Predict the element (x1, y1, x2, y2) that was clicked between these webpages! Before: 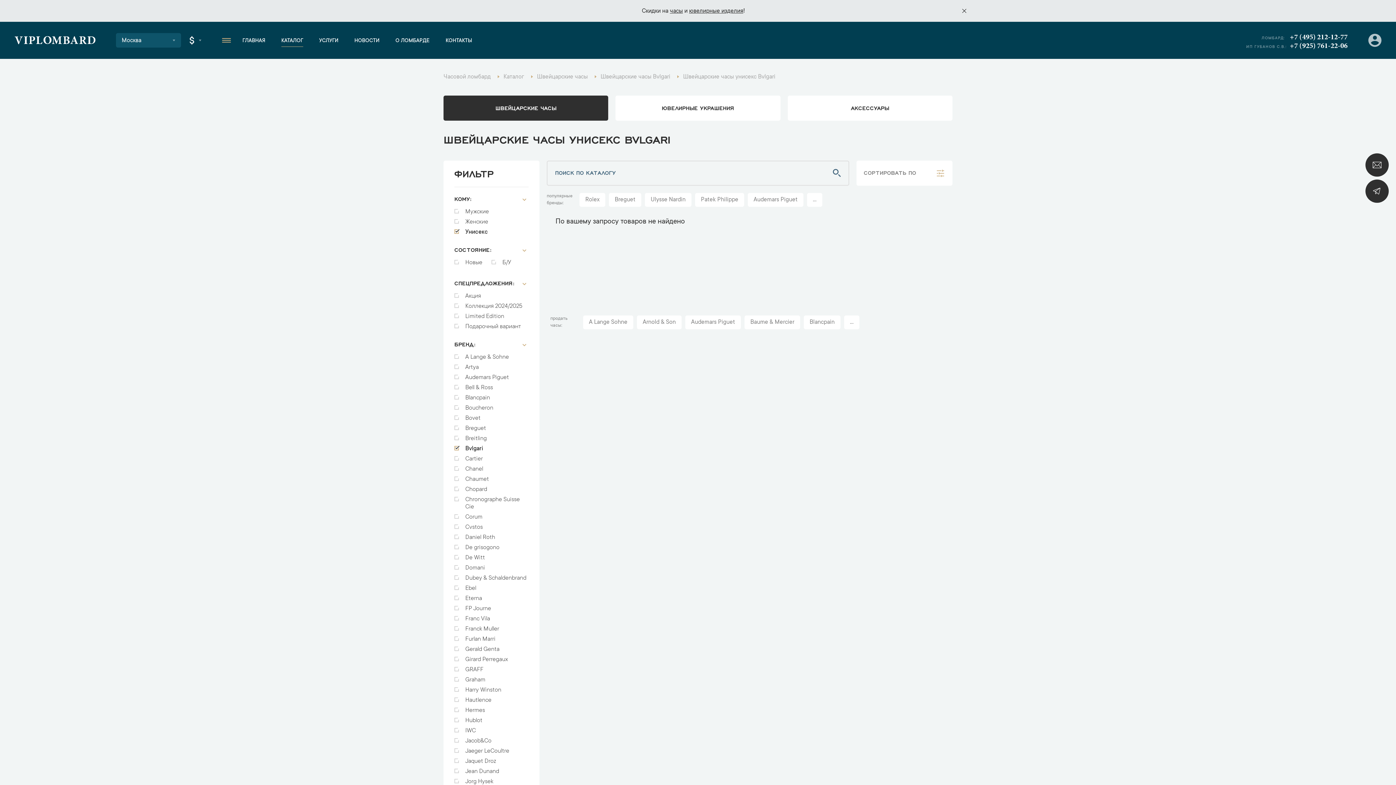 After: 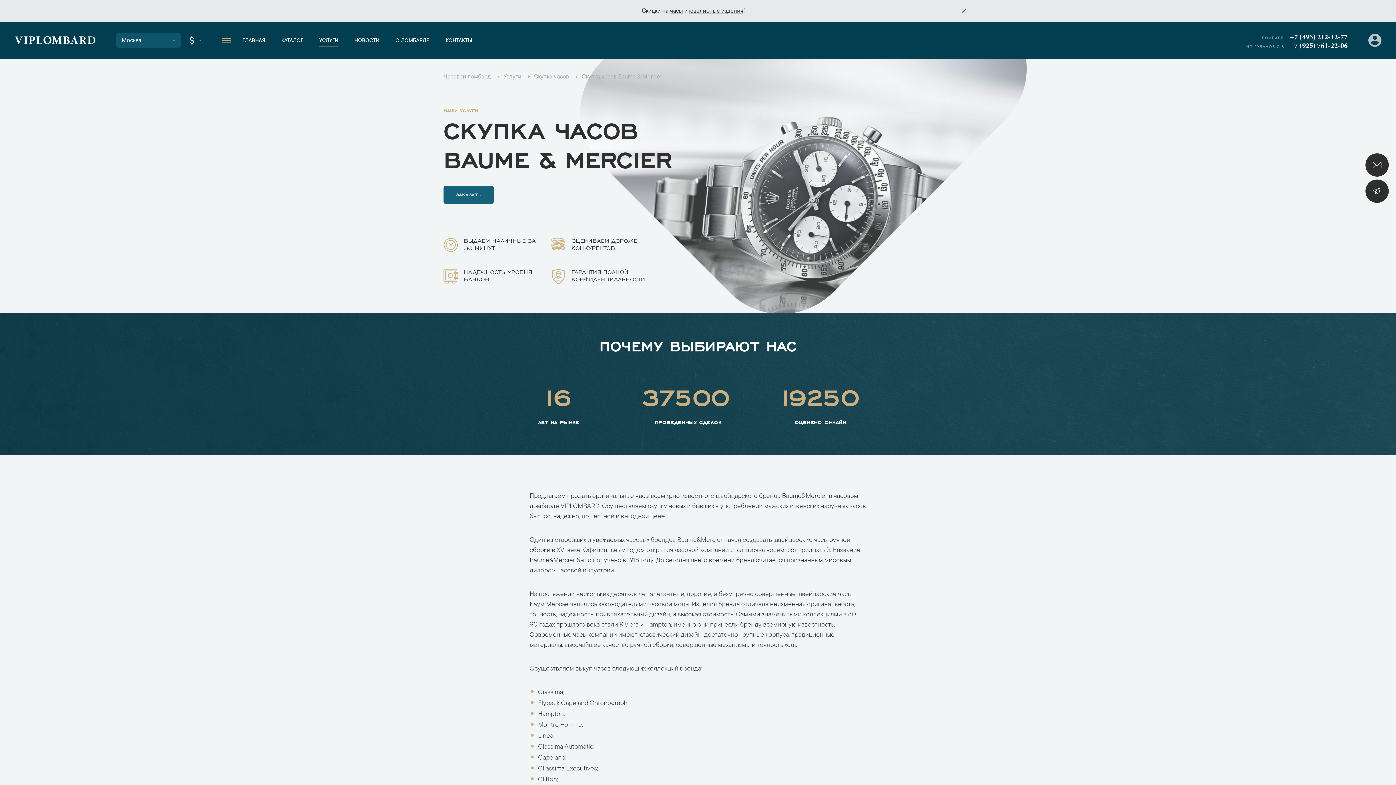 Action: label: Baume & Mercier bbox: (744, 315, 800, 329)